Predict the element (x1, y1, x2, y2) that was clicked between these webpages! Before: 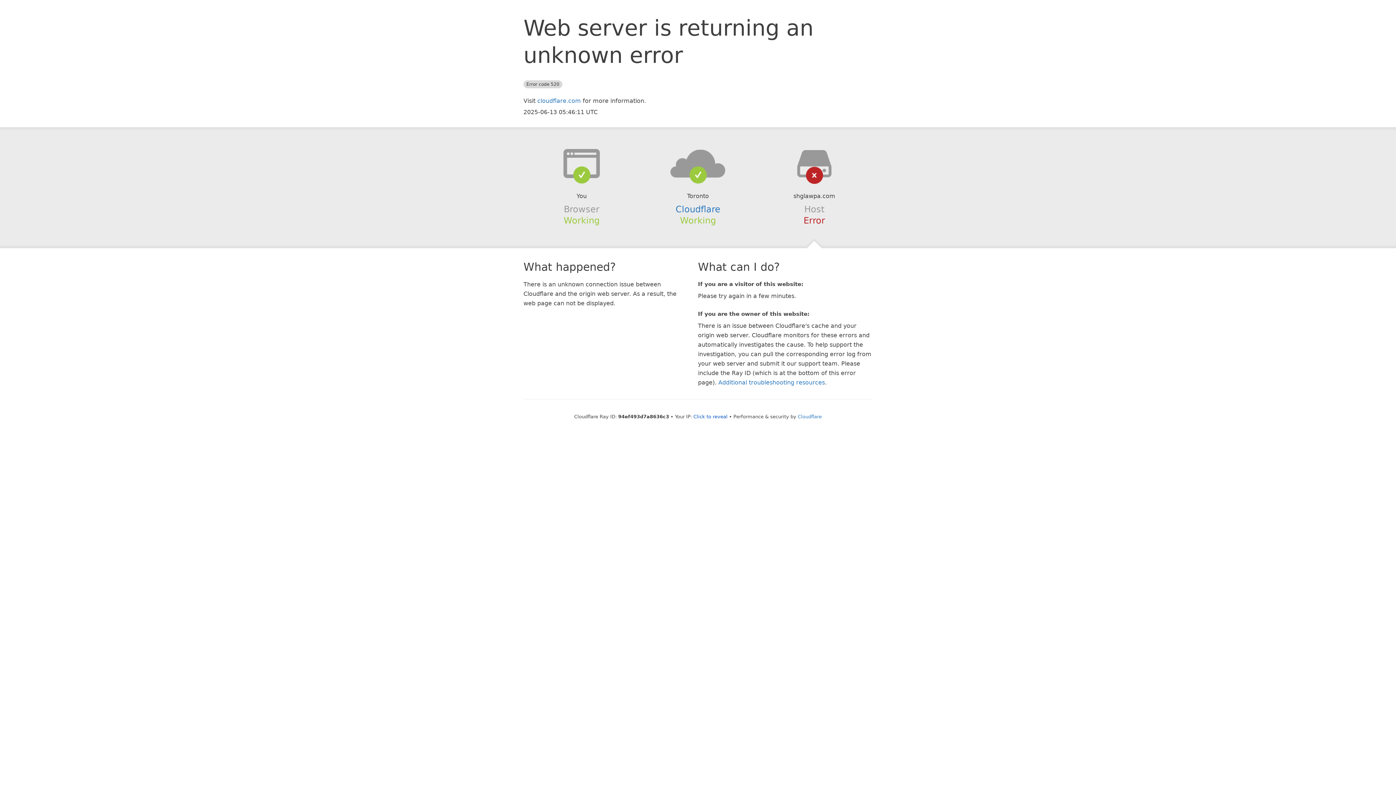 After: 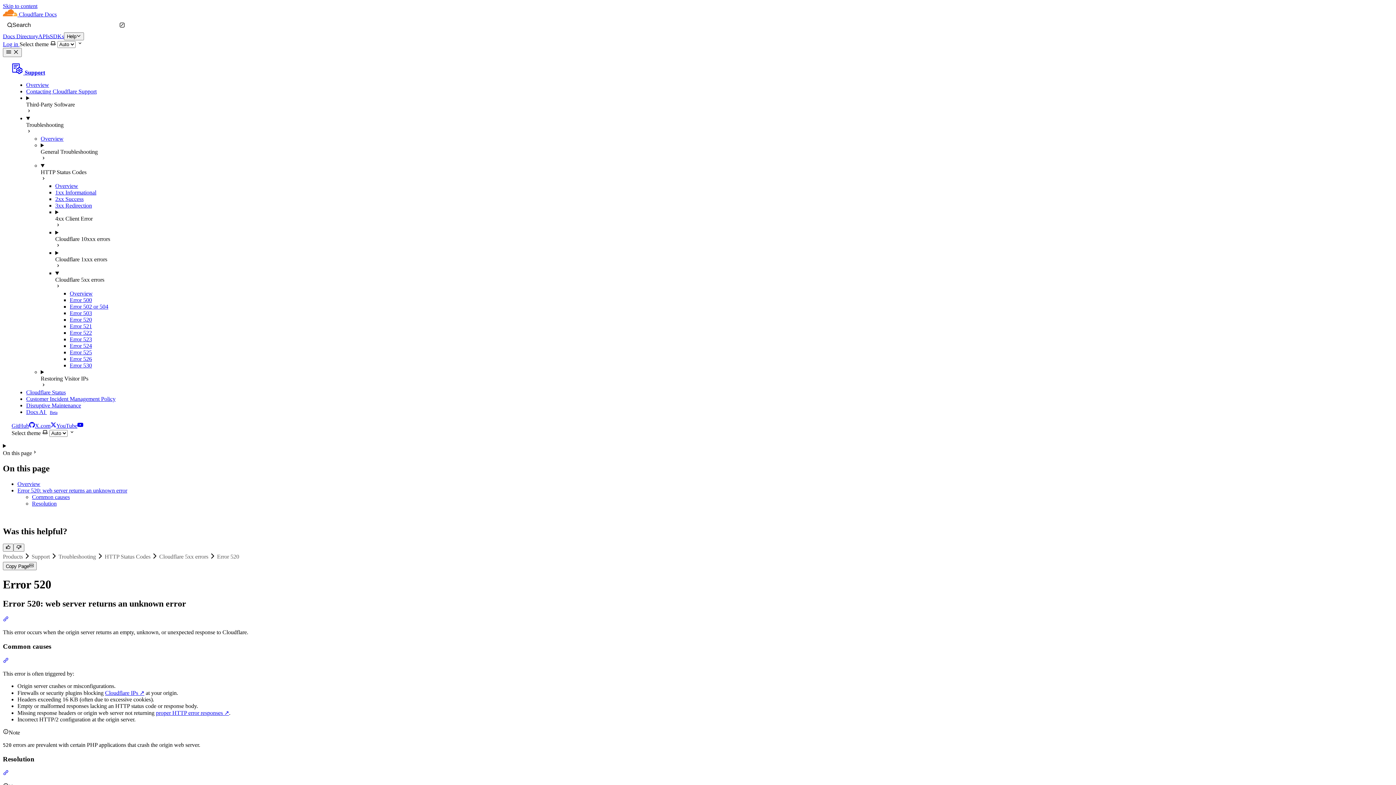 Action: label: Additional troubleshooting resources bbox: (718, 379, 825, 386)